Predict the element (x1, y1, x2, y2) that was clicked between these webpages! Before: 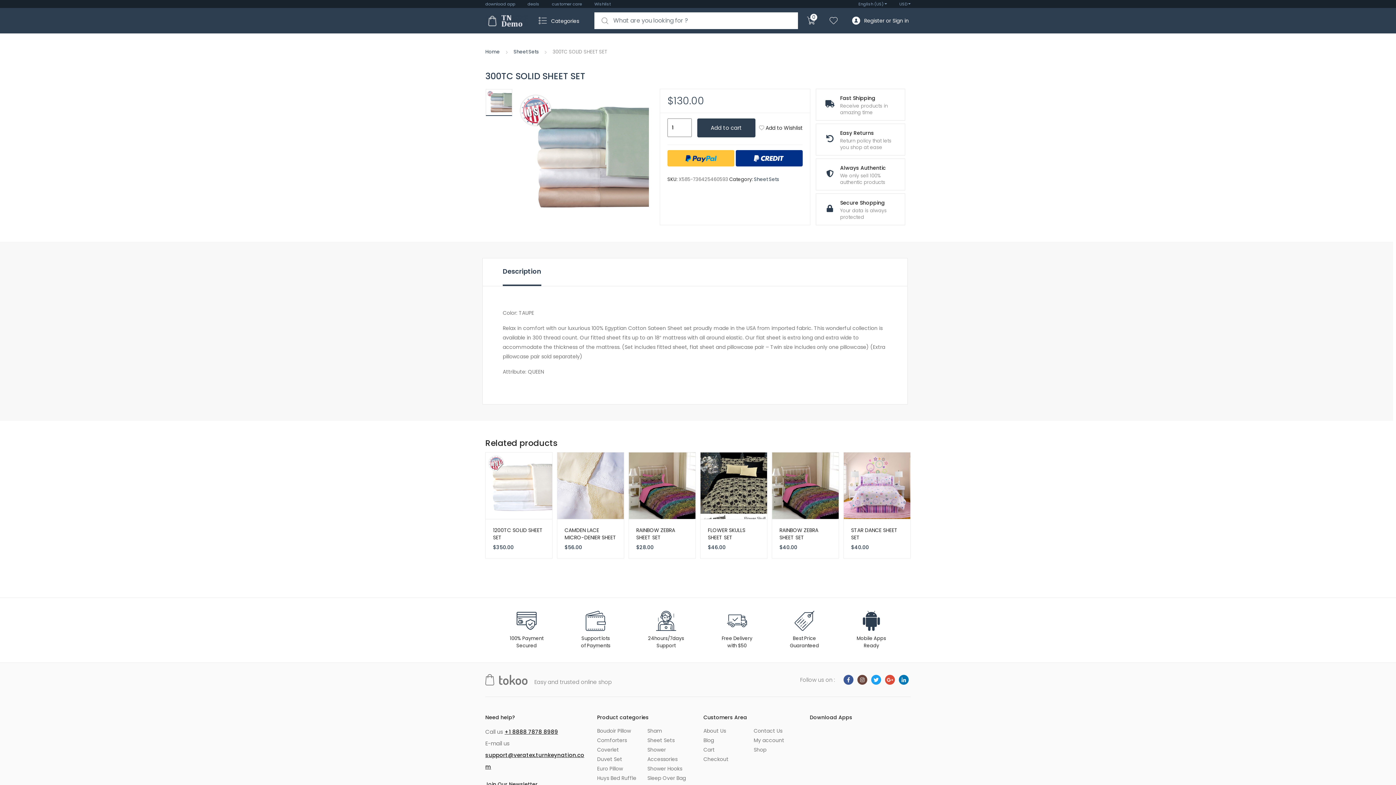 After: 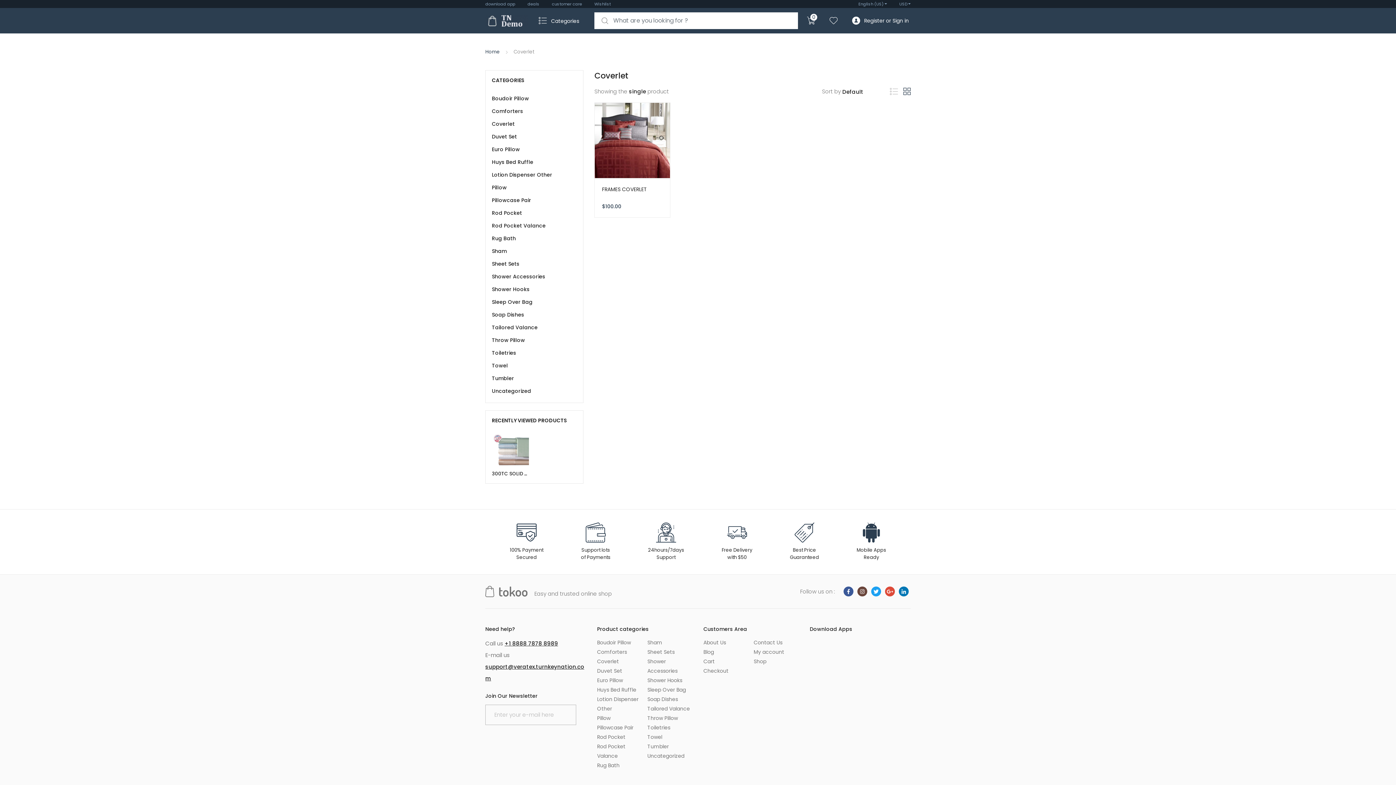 Action: bbox: (597, 746, 619, 753) label: Coverlet